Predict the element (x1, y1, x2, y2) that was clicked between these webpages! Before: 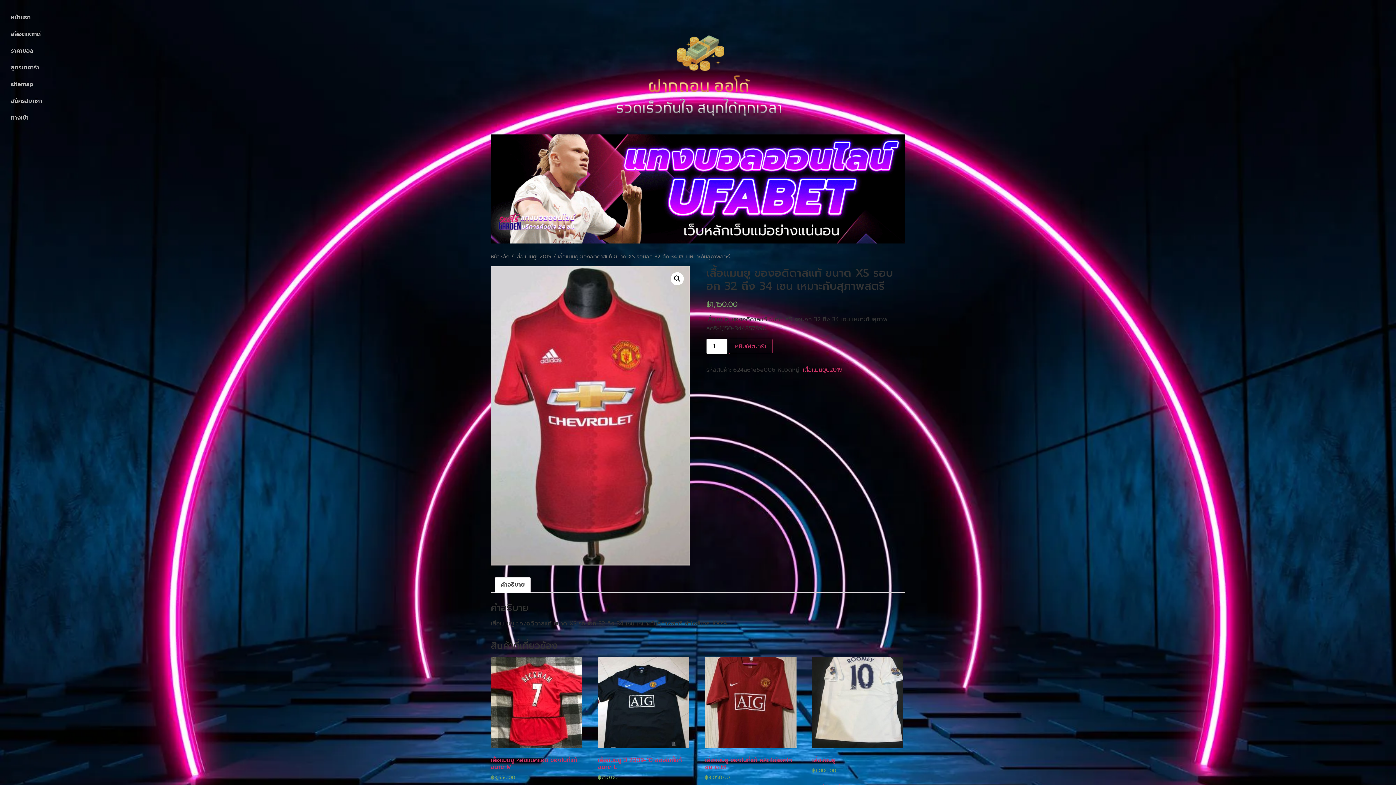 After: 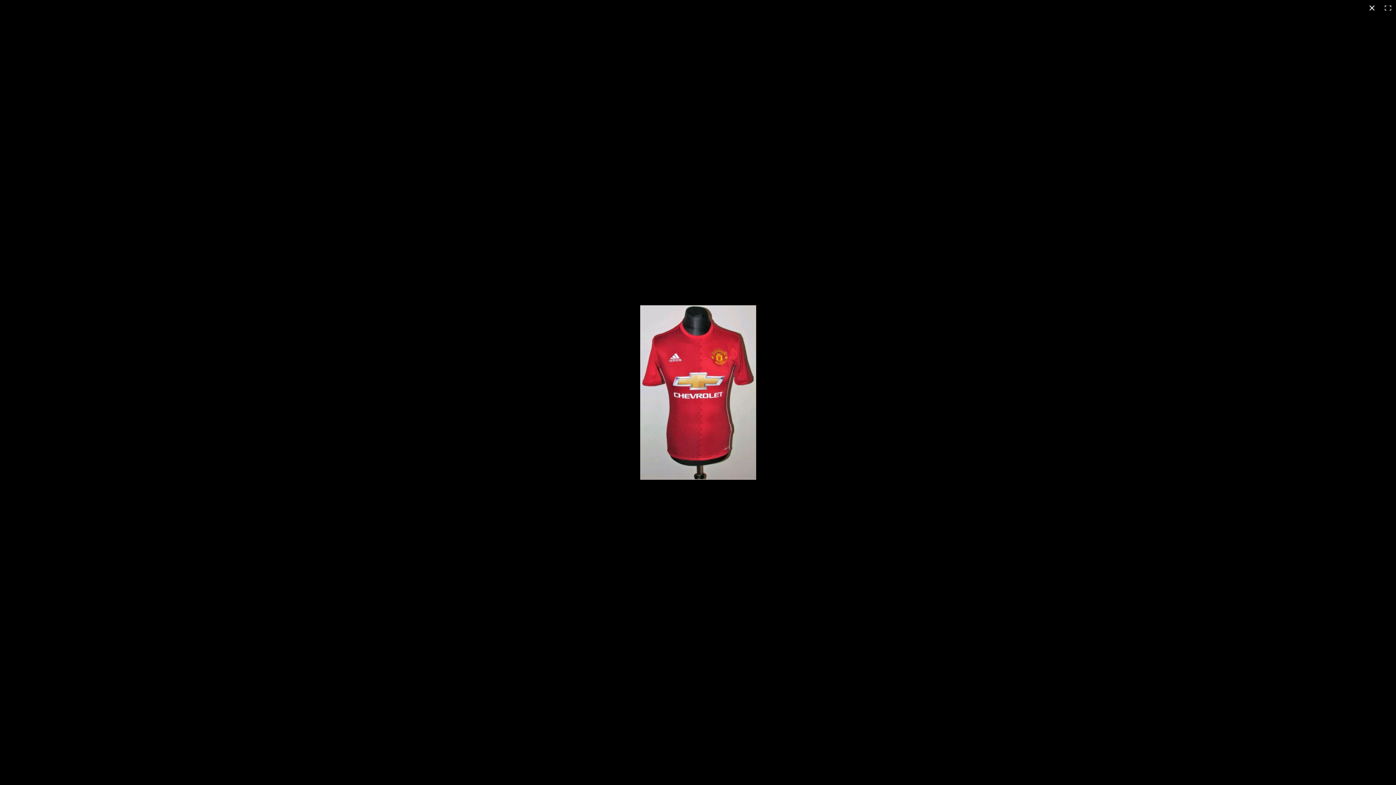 Action: bbox: (670, 272, 684, 285) label: View full-screen image gallery